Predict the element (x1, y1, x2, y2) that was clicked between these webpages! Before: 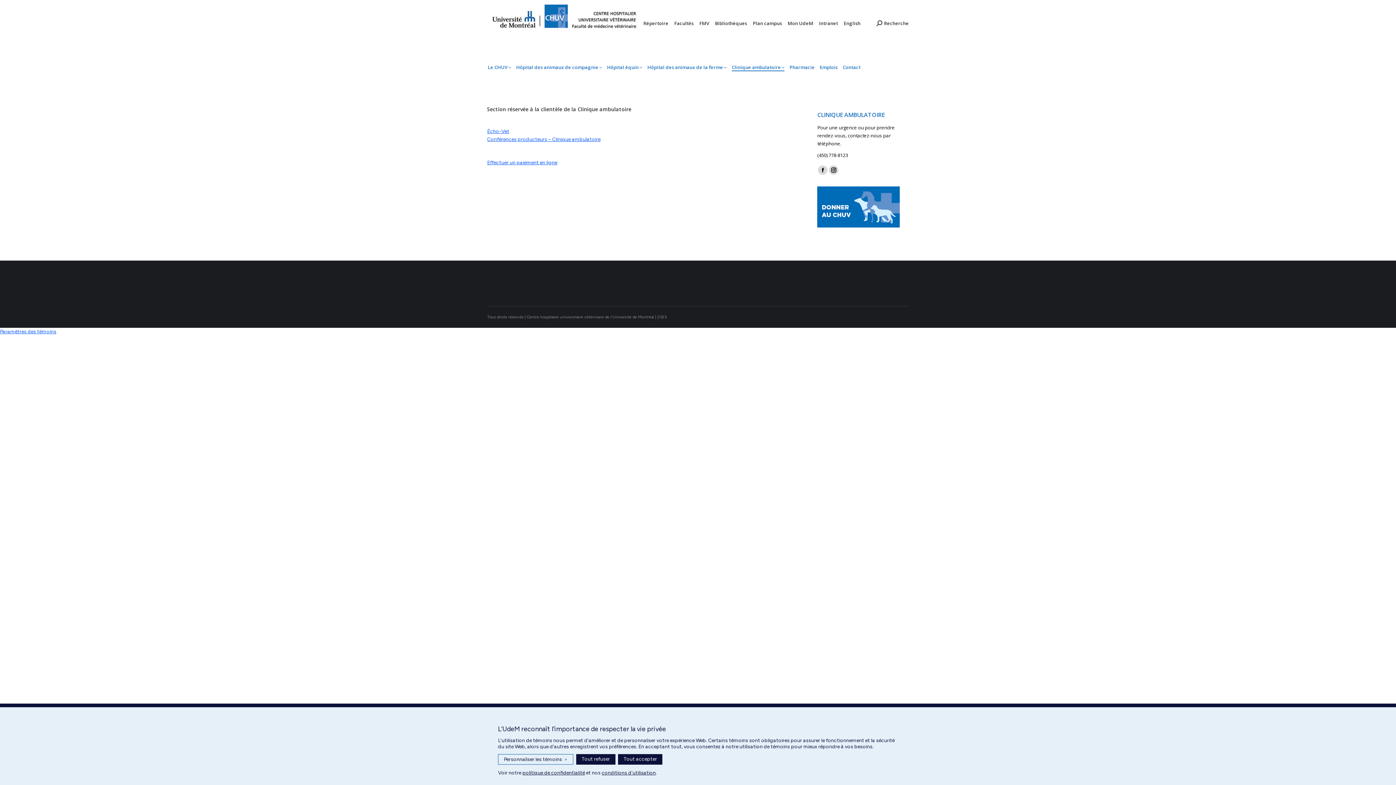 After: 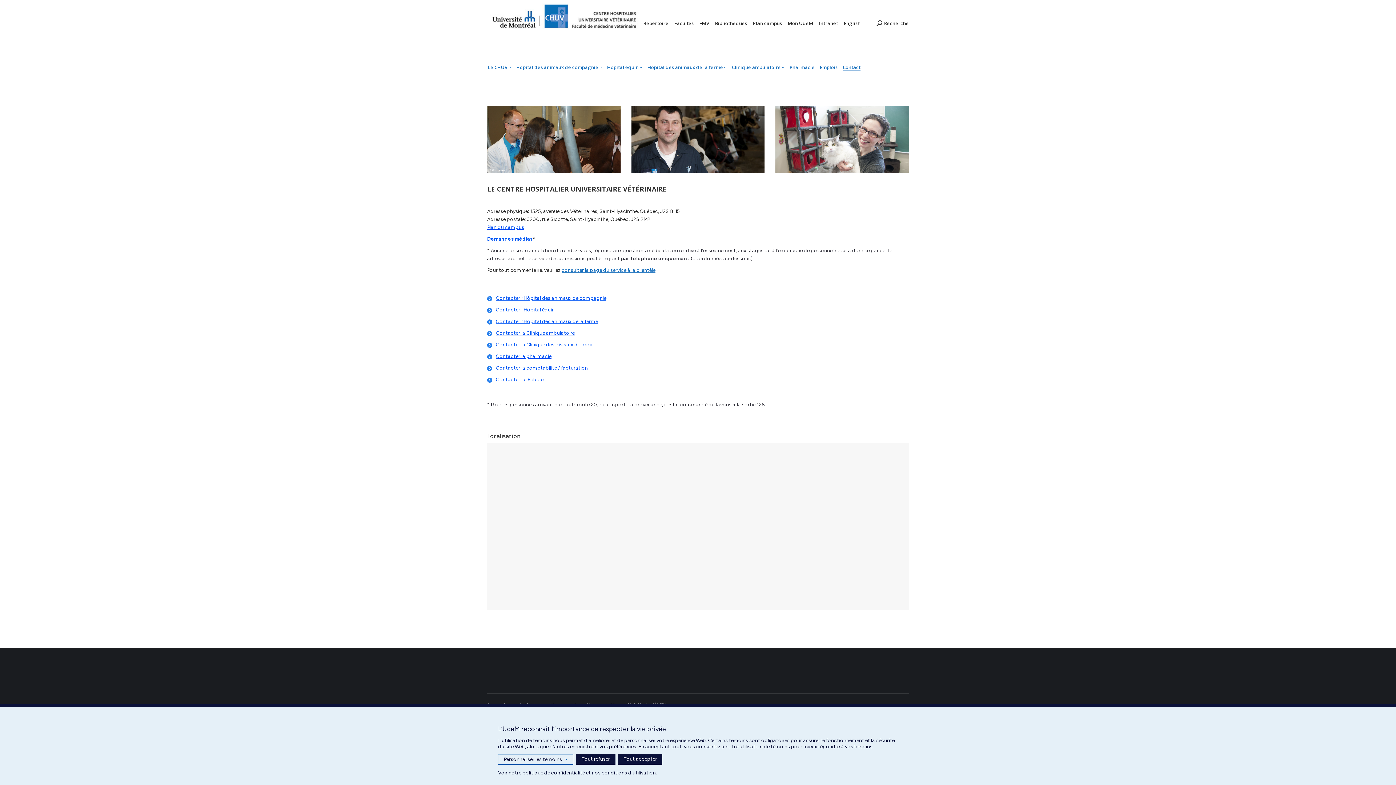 Action: label: Contact bbox: (842, 57, 861, 70)